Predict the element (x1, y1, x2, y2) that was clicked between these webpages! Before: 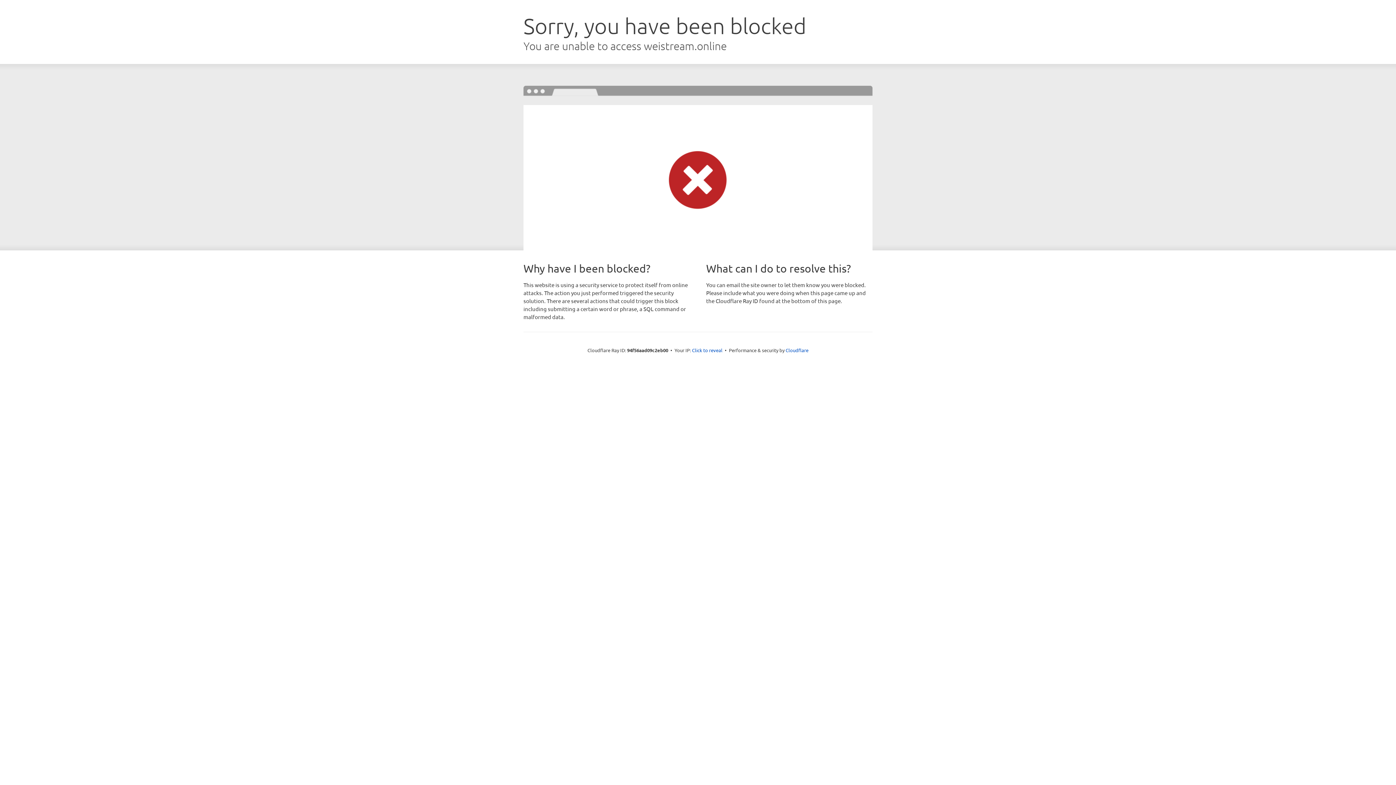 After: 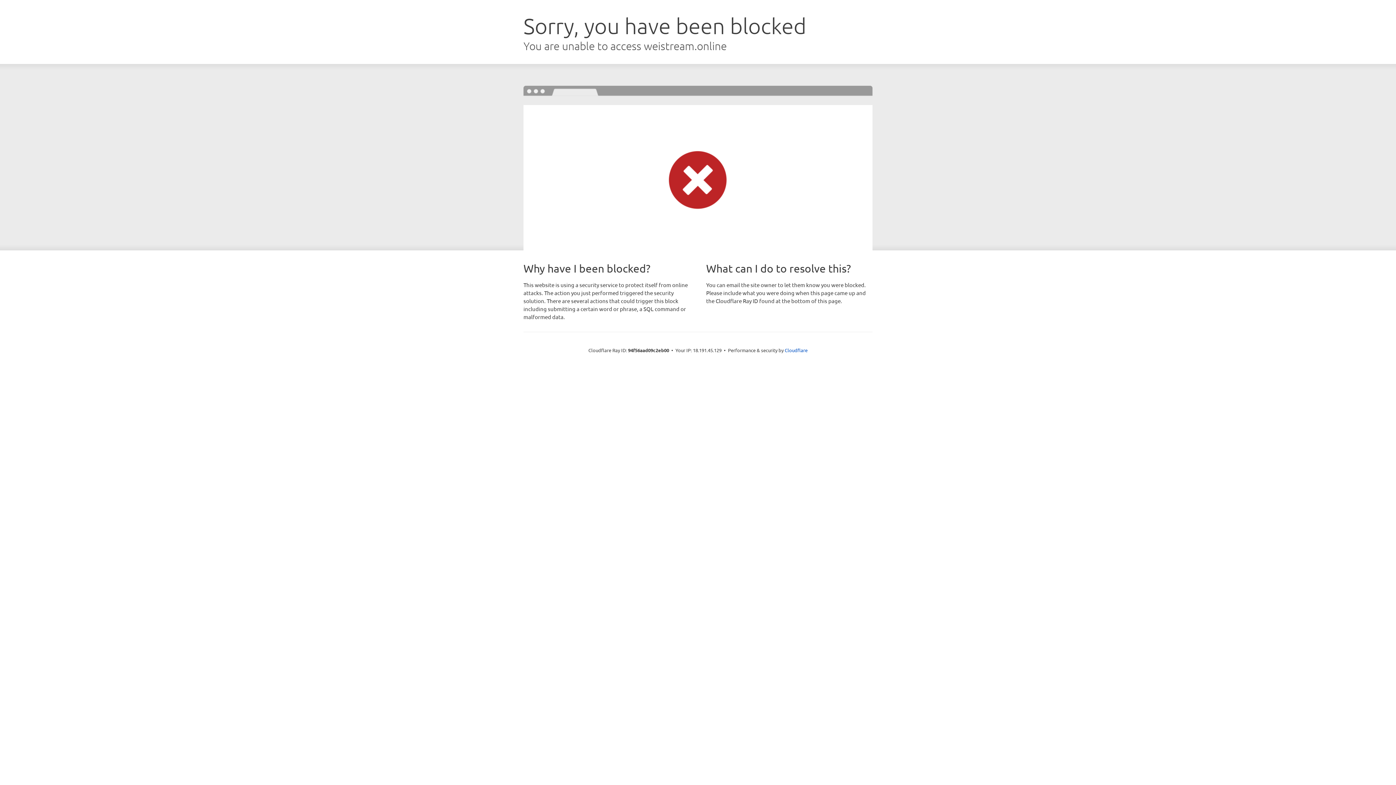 Action: bbox: (692, 346, 722, 353) label: Click to reveal